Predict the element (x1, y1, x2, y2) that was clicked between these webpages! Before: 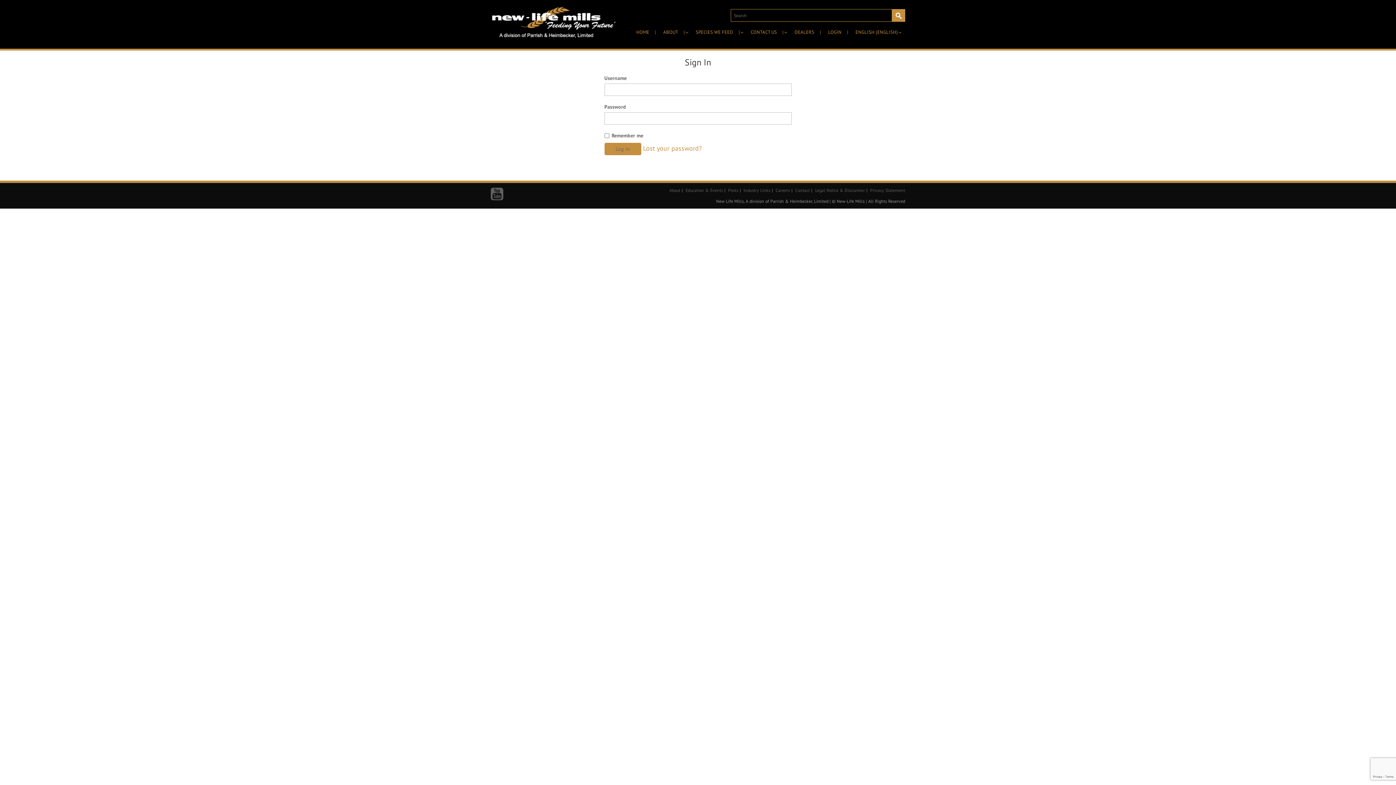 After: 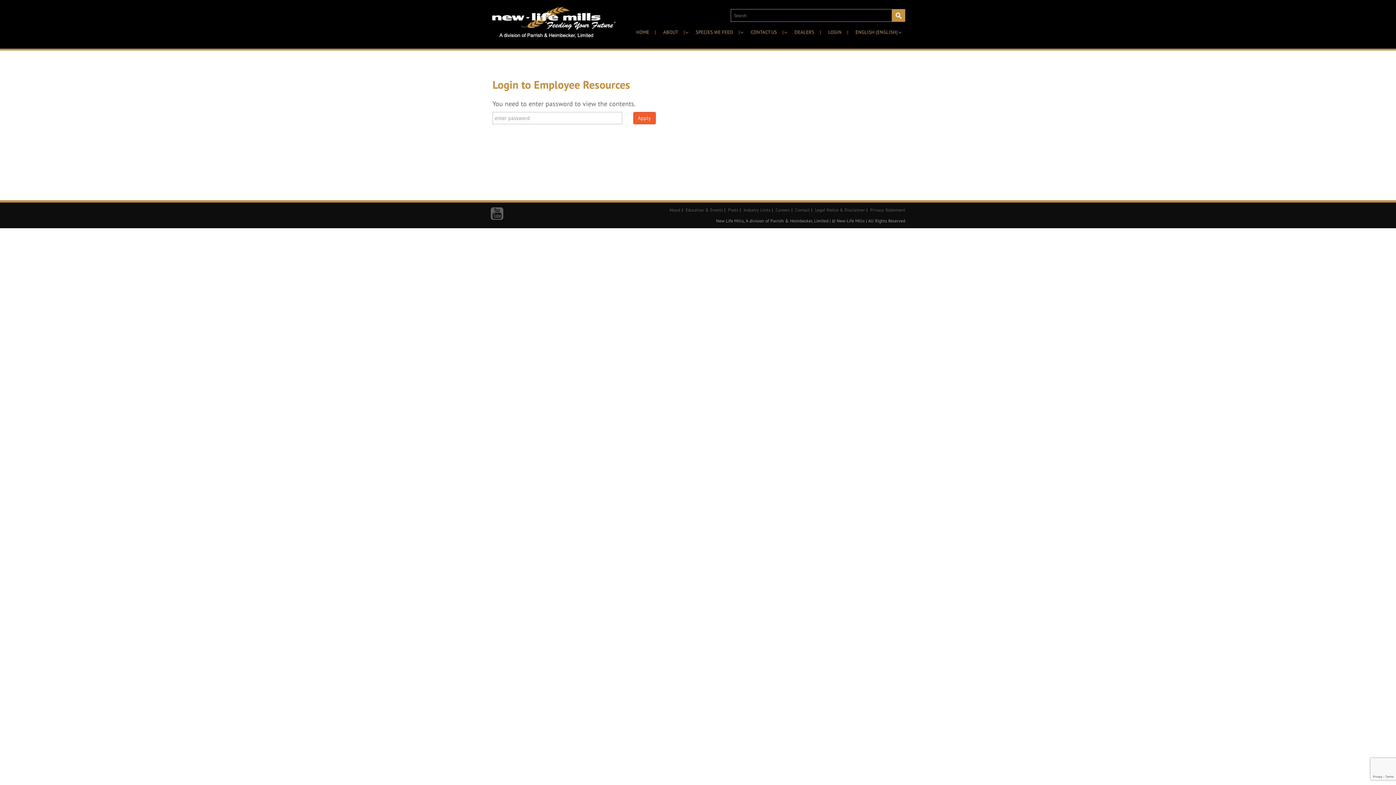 Action: bbox: (828, 25, 848, 39) label: LOGIN